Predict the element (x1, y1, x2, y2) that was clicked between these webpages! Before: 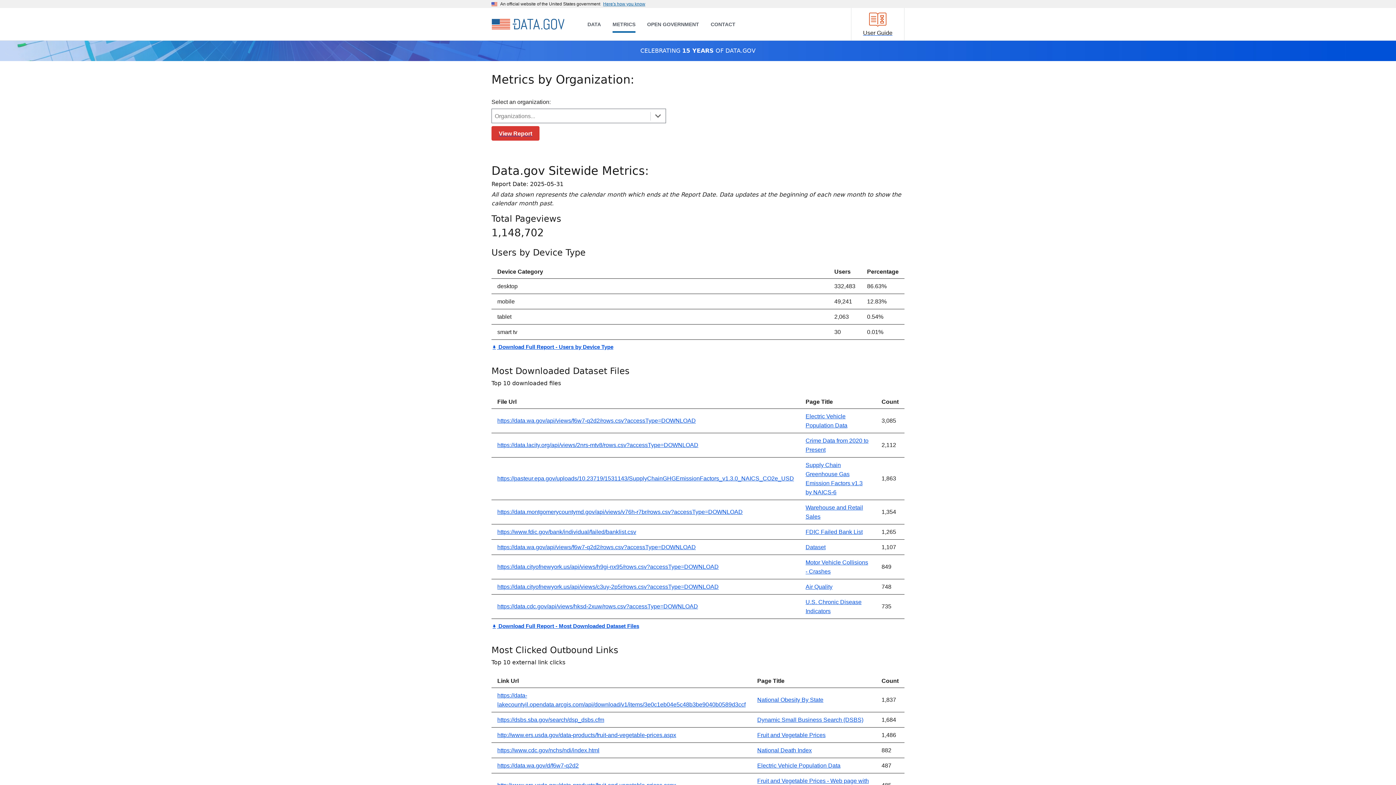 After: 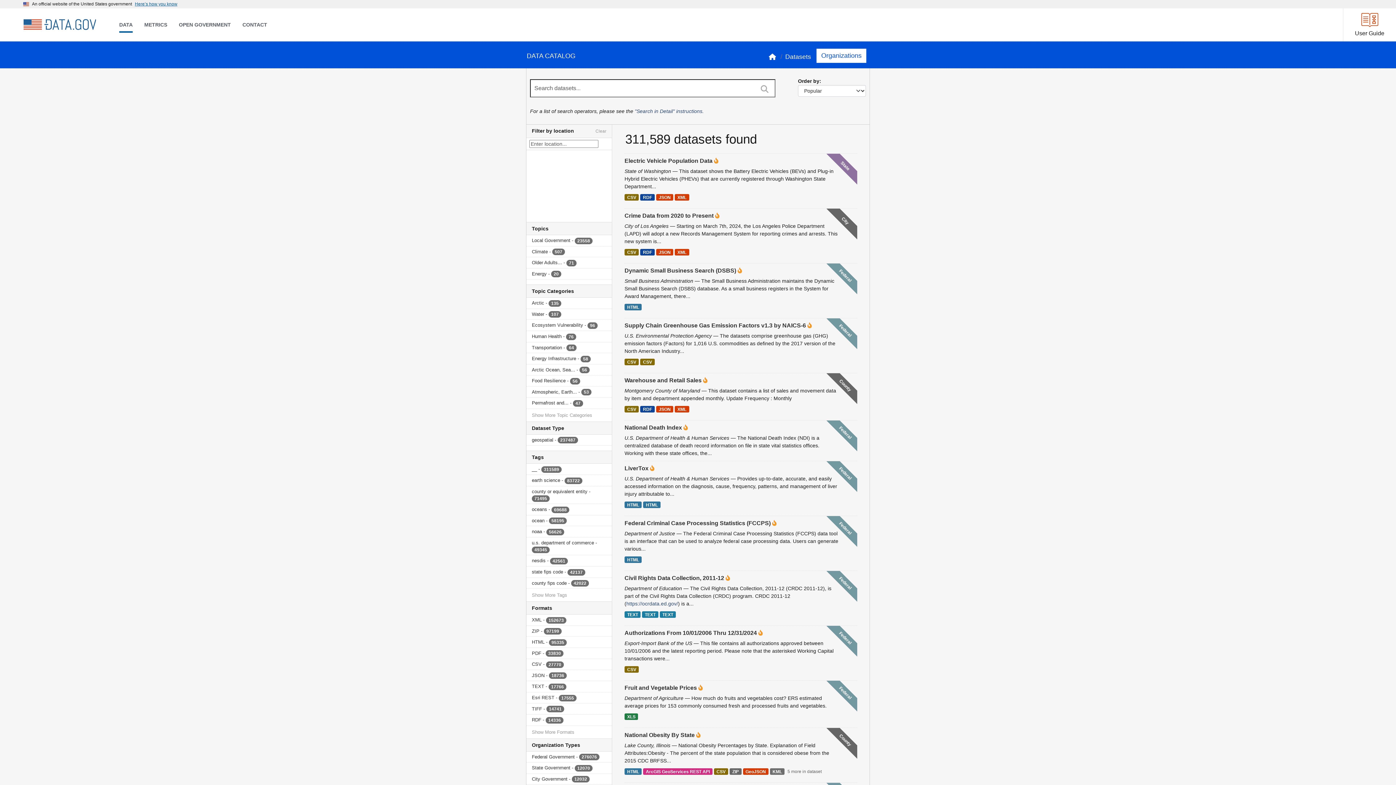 Action: label: DATA bbox: (581, 15, 606, 32)